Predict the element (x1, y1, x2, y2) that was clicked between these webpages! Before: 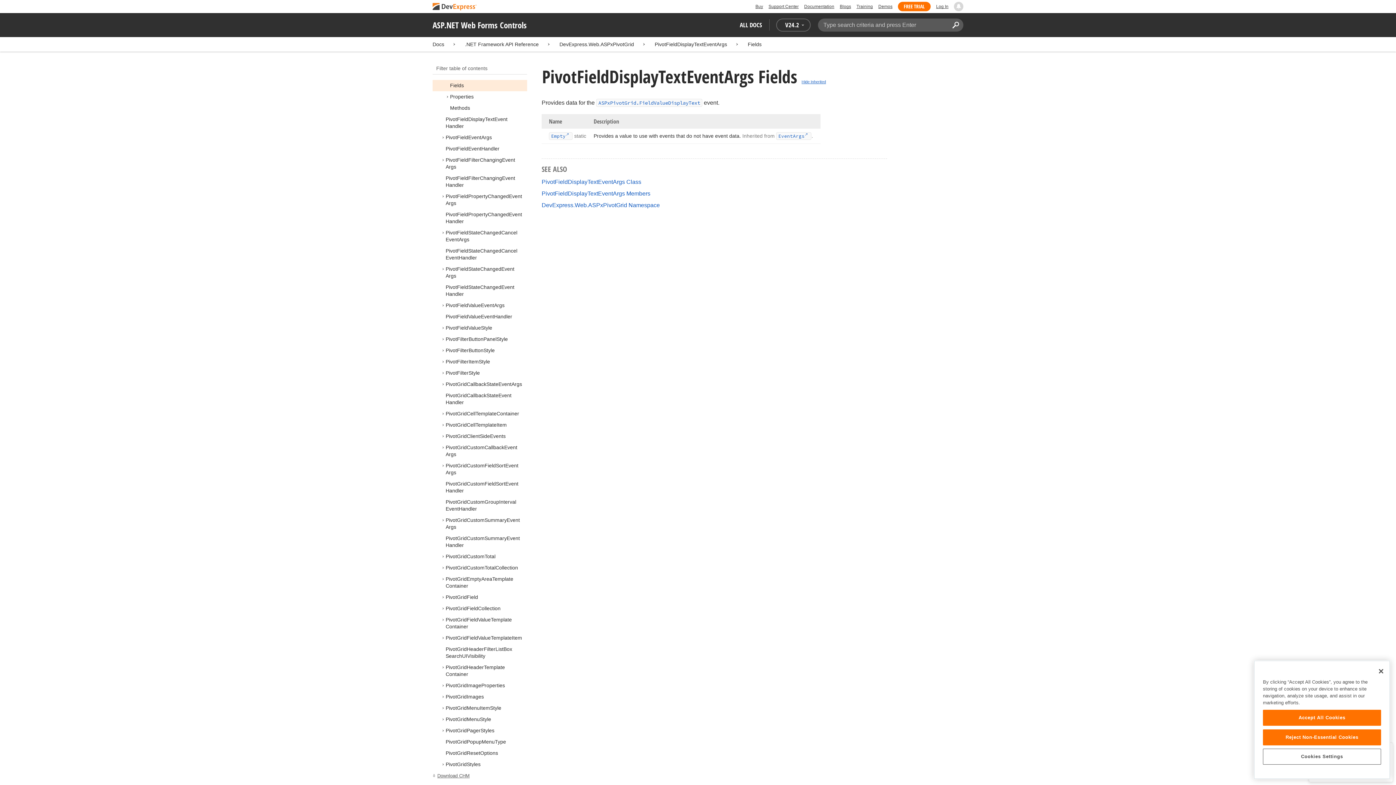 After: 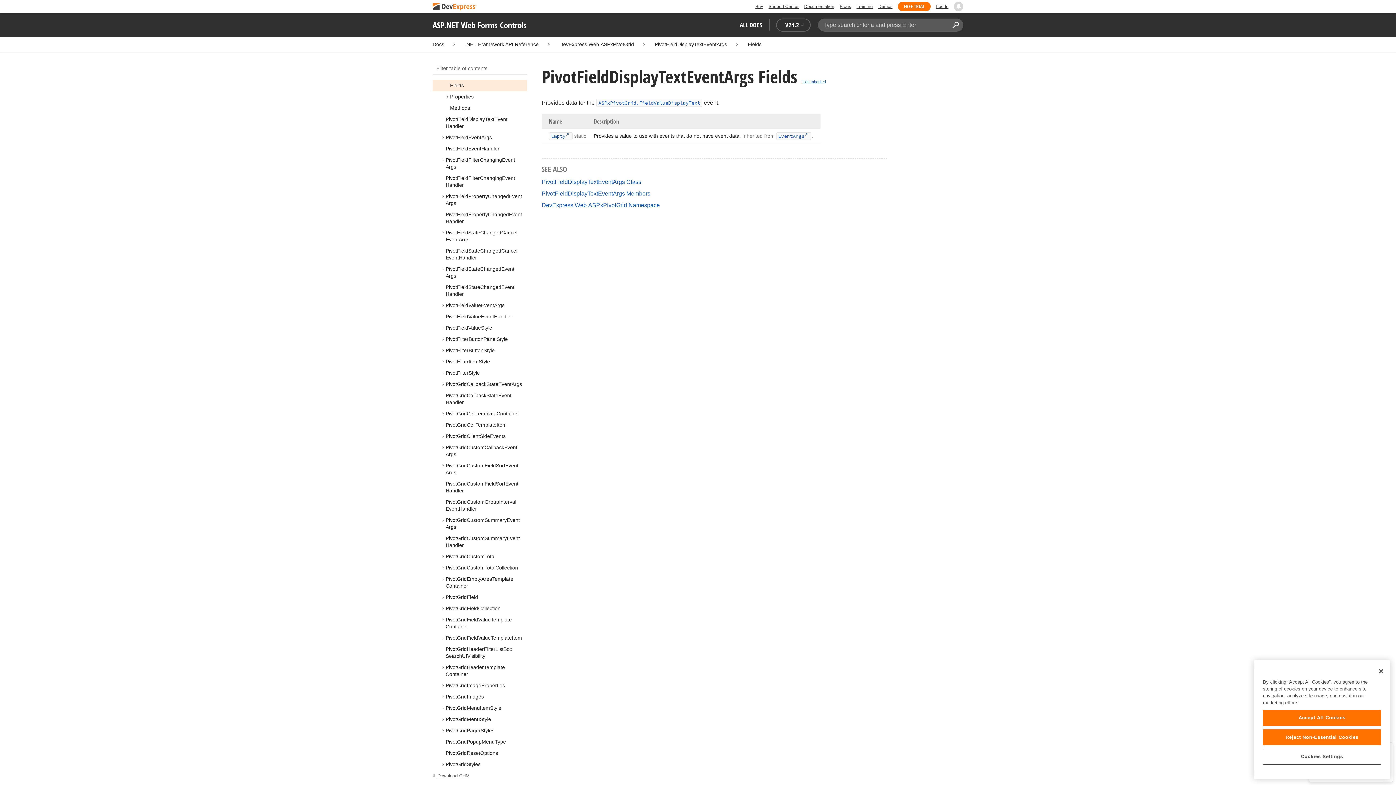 Action: bbox: (954, 1, 963, 11)